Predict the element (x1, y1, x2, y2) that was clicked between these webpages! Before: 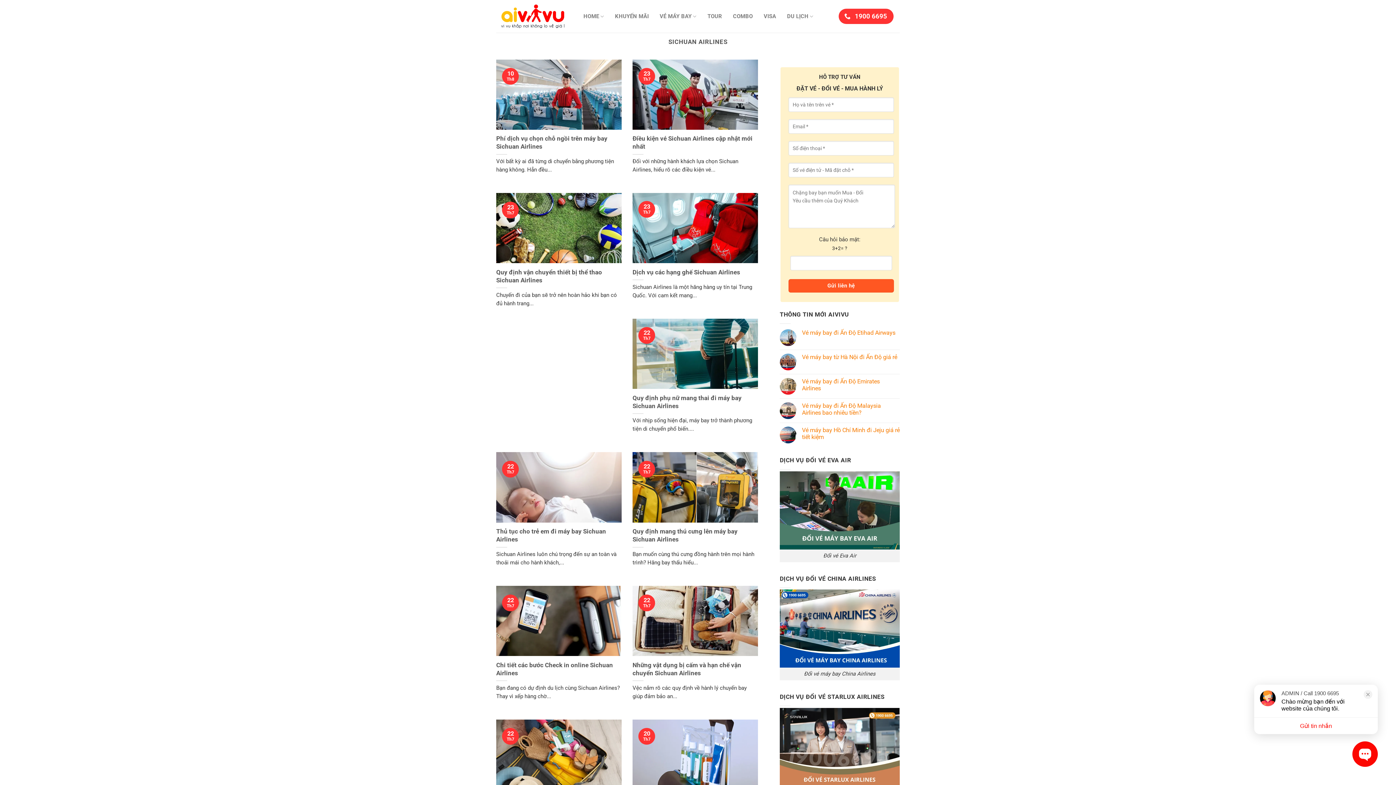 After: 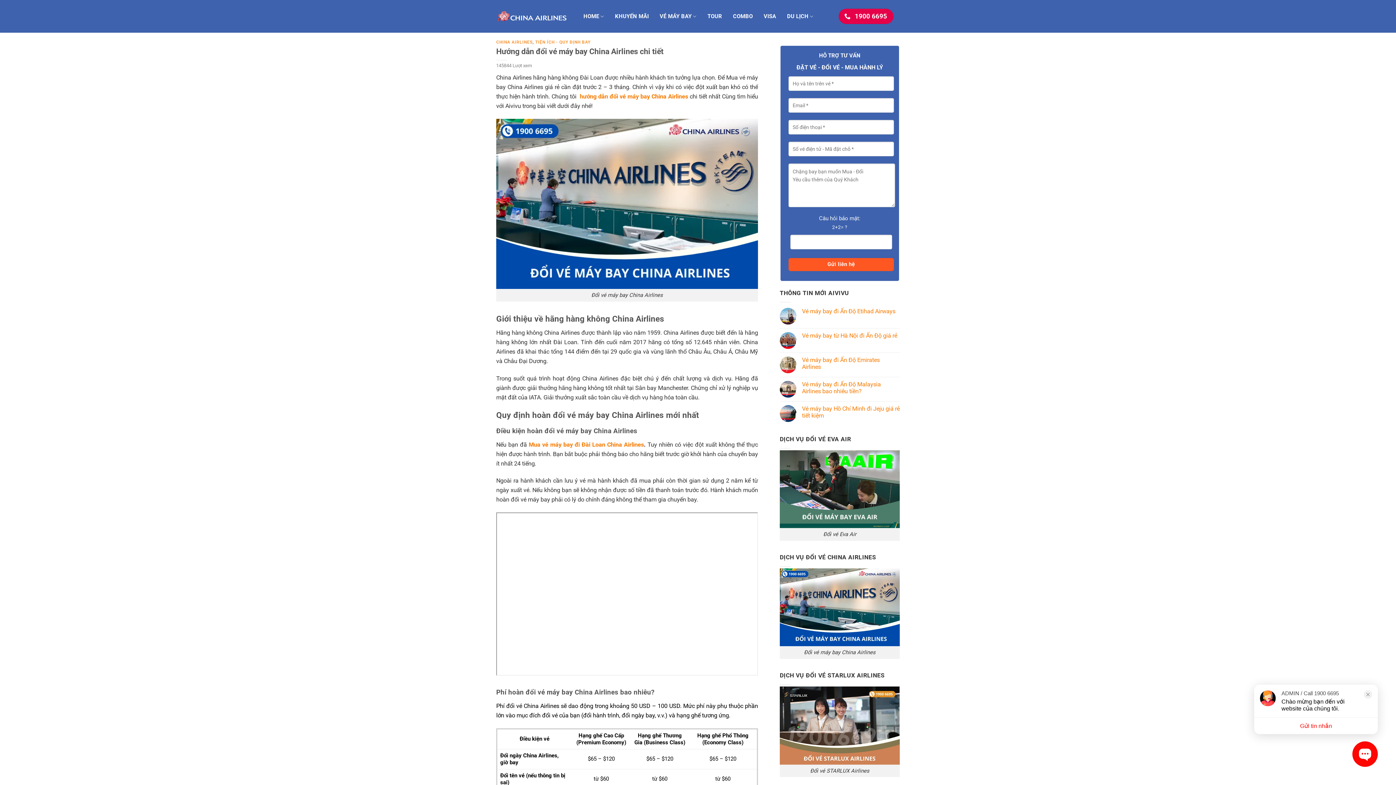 Action: bbox: (780, 625, 900, 632)